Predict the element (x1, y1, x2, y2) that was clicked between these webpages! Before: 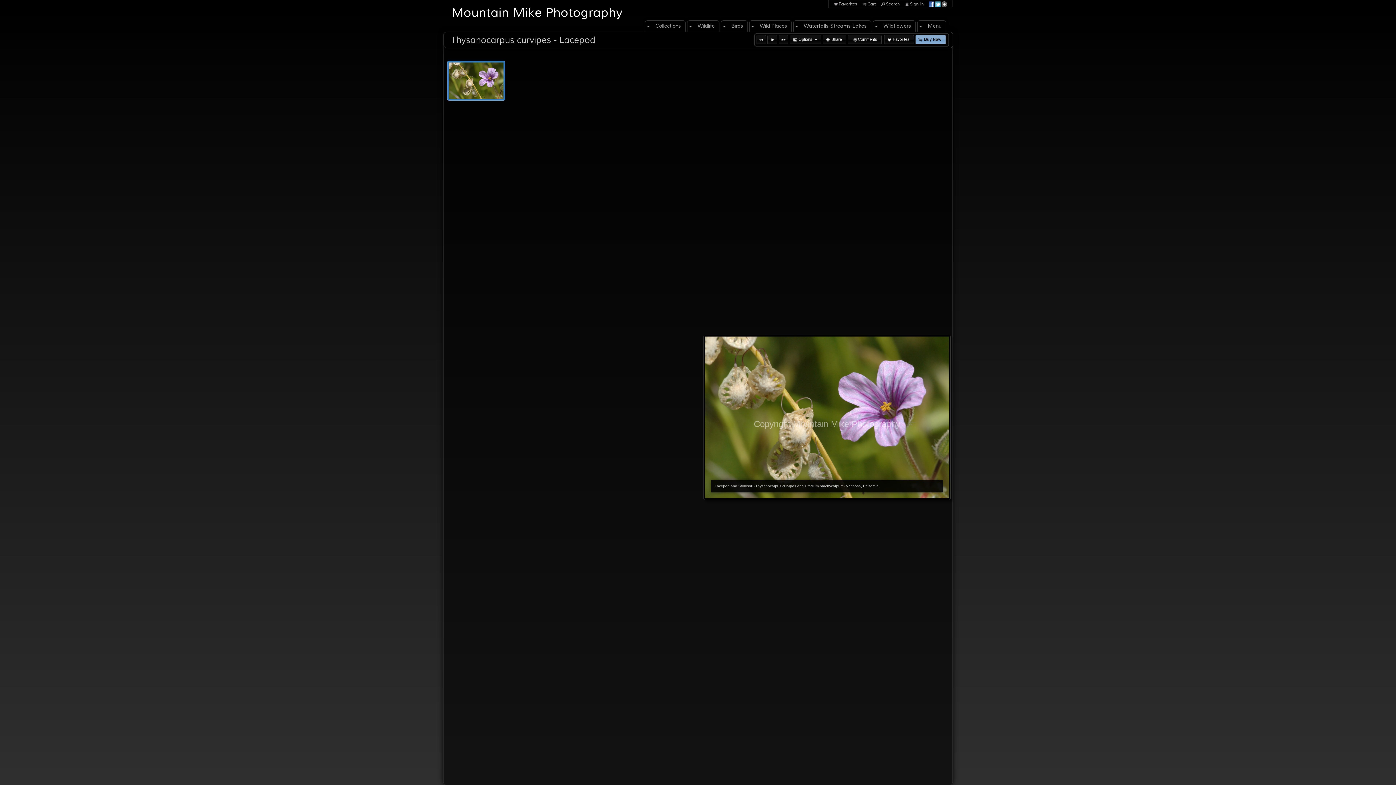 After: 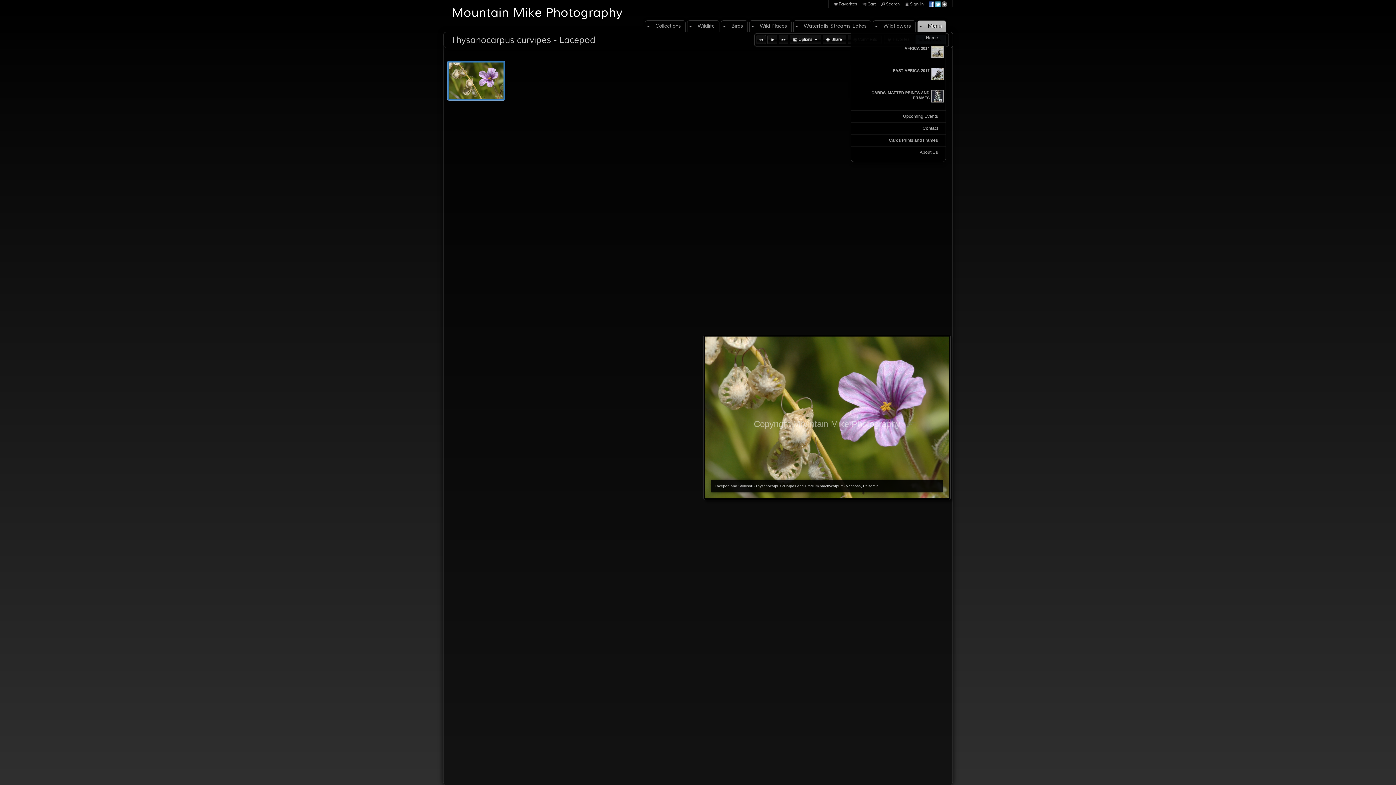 Action: bbox: (923, 20, 946, 31) label: Menu